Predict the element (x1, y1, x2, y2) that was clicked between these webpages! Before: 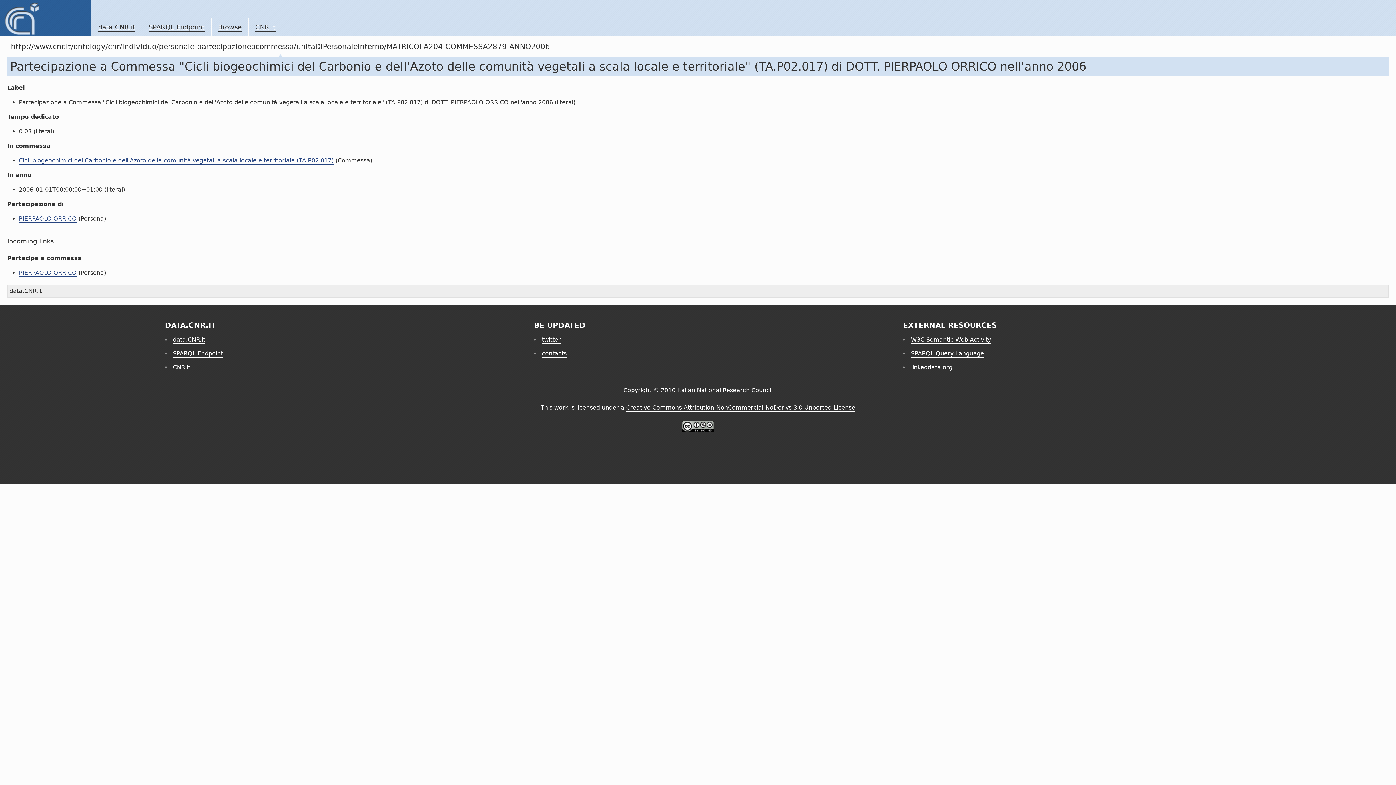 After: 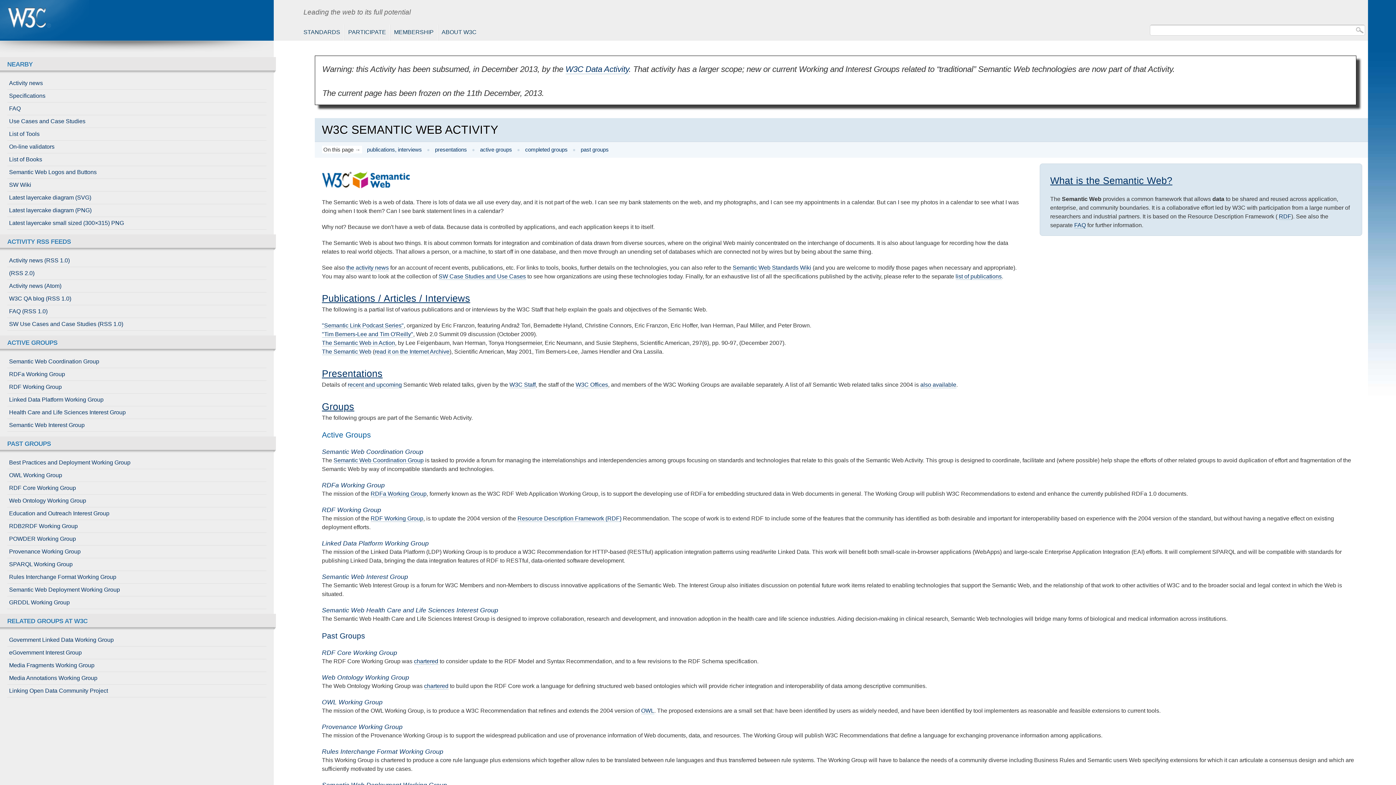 Action: label: W3C Semantic Web Activity bbox: (911, 336, 991, 344)